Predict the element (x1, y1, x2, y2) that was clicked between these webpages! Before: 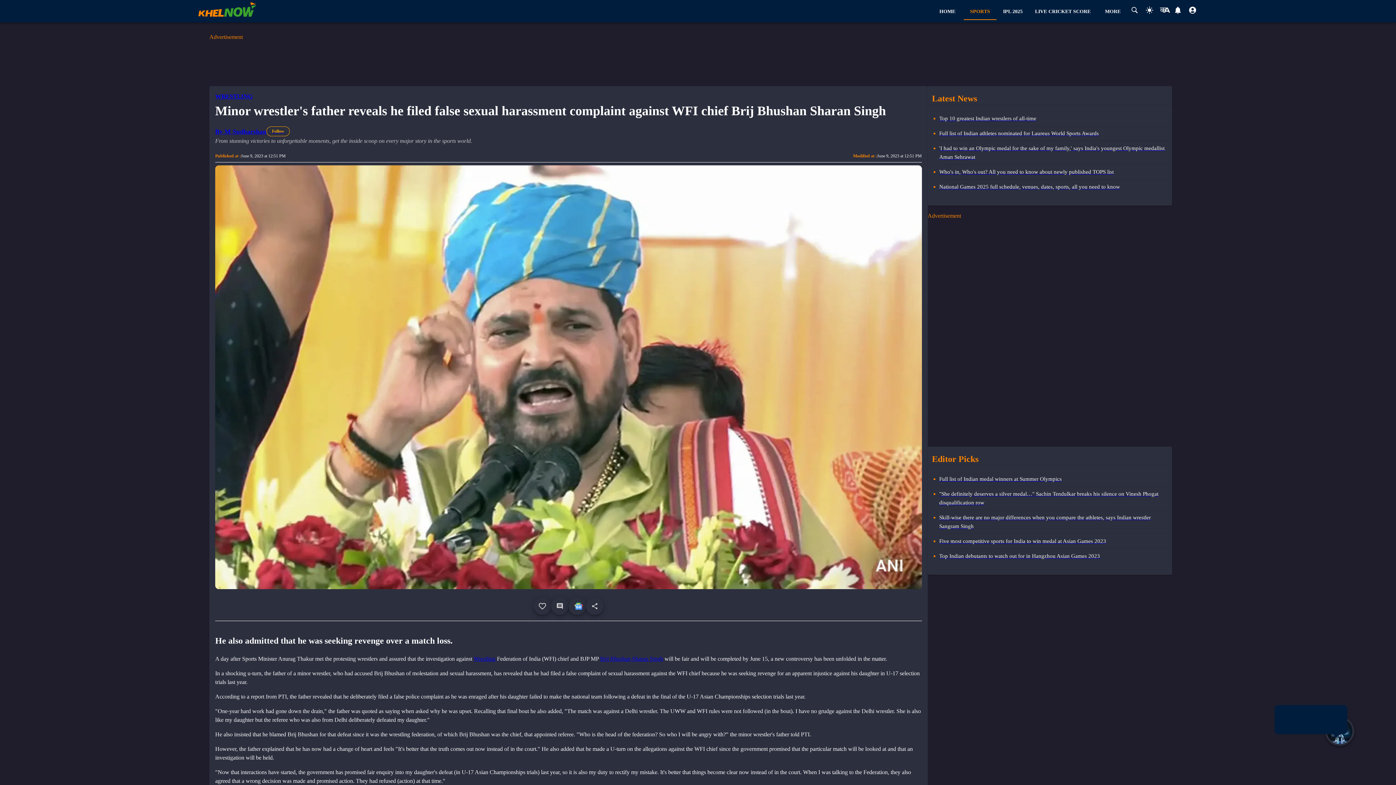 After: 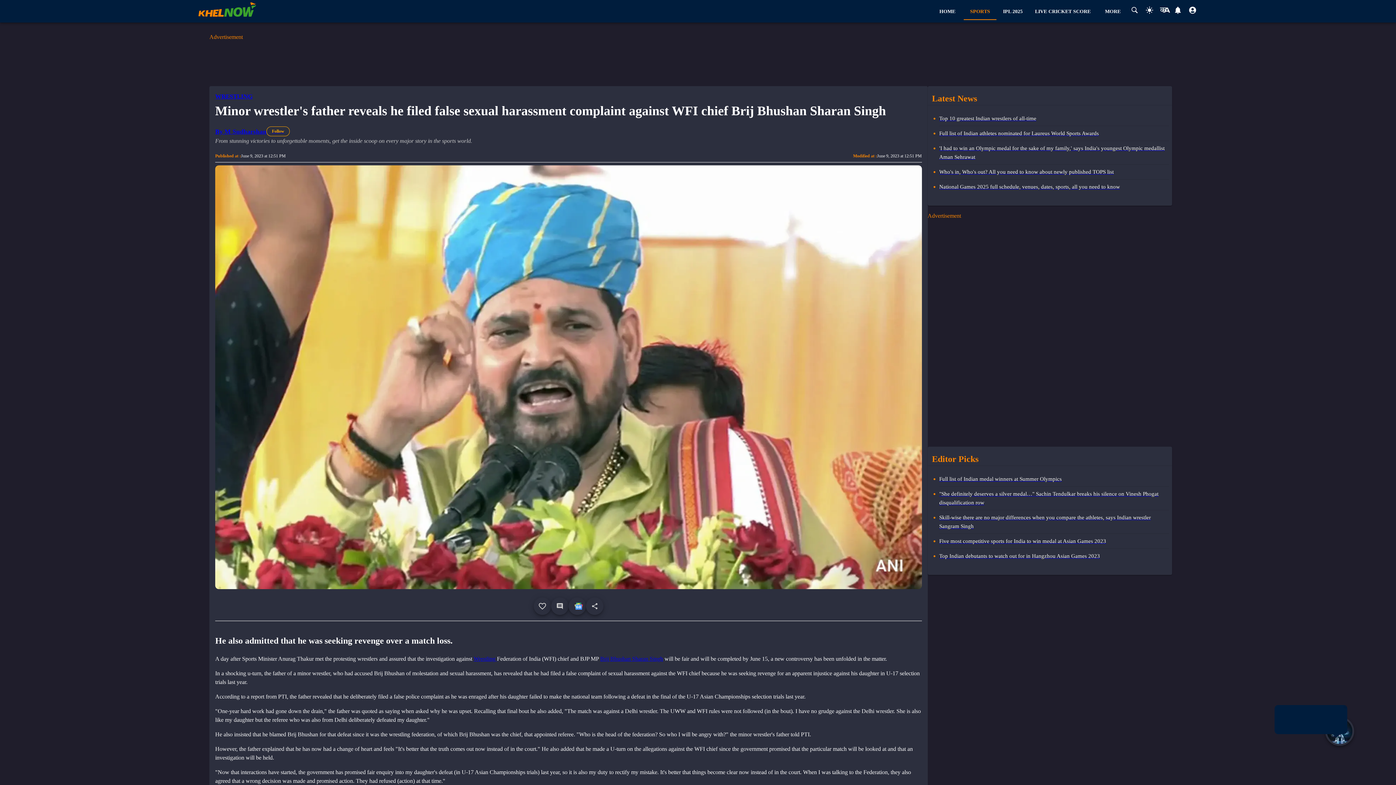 Action: label: close bbox: (1343, 705, 1347, 709)